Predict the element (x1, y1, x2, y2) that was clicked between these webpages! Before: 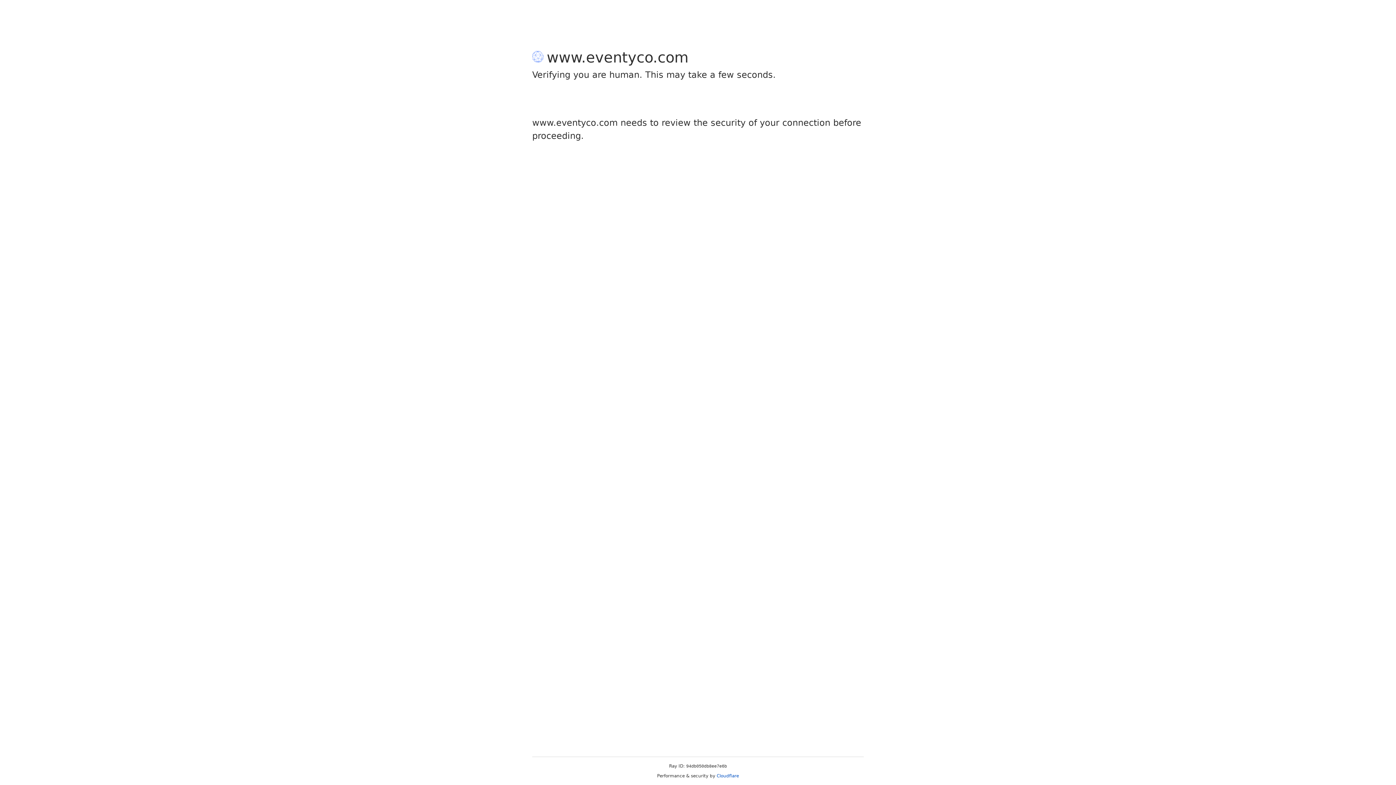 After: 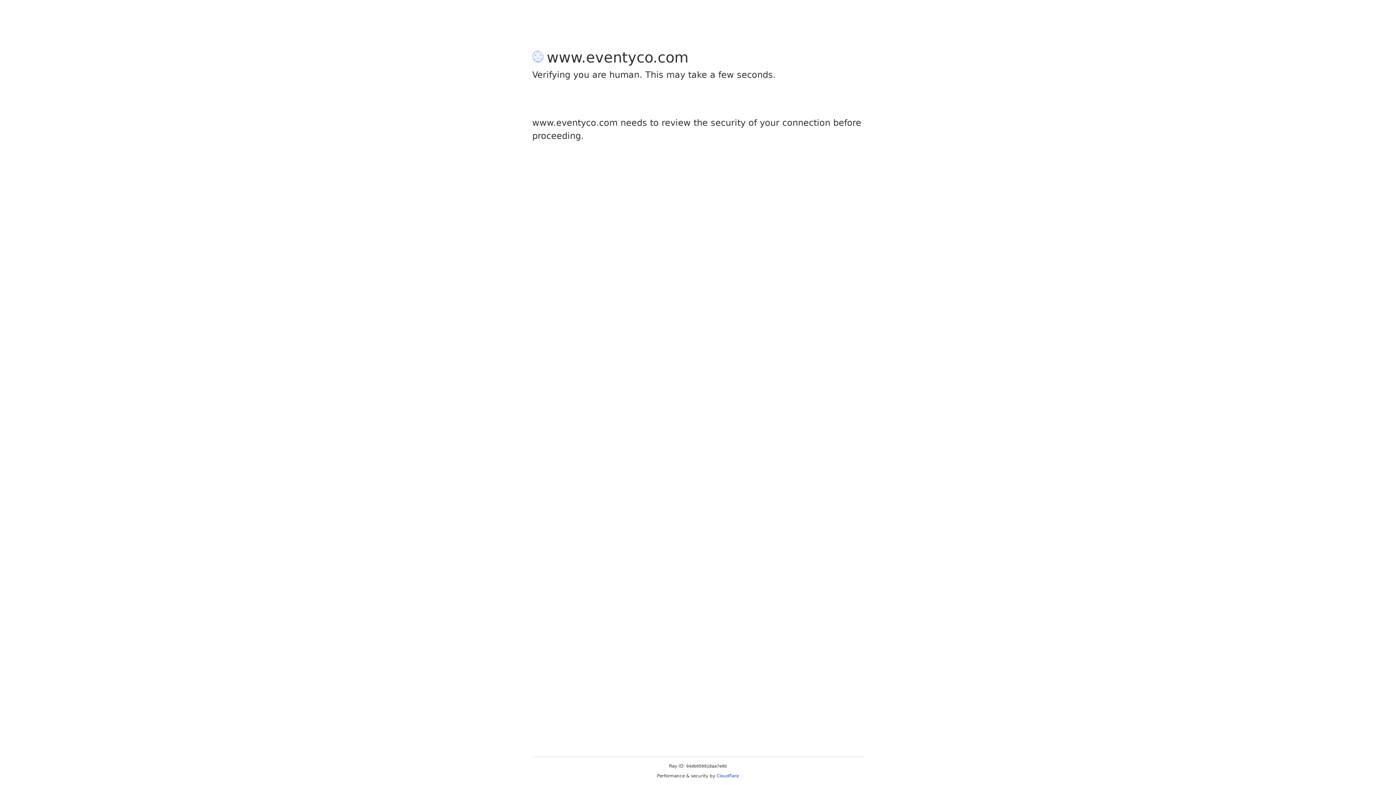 Action: label: Cloudflare bbox: (716, 773, 739, 778)